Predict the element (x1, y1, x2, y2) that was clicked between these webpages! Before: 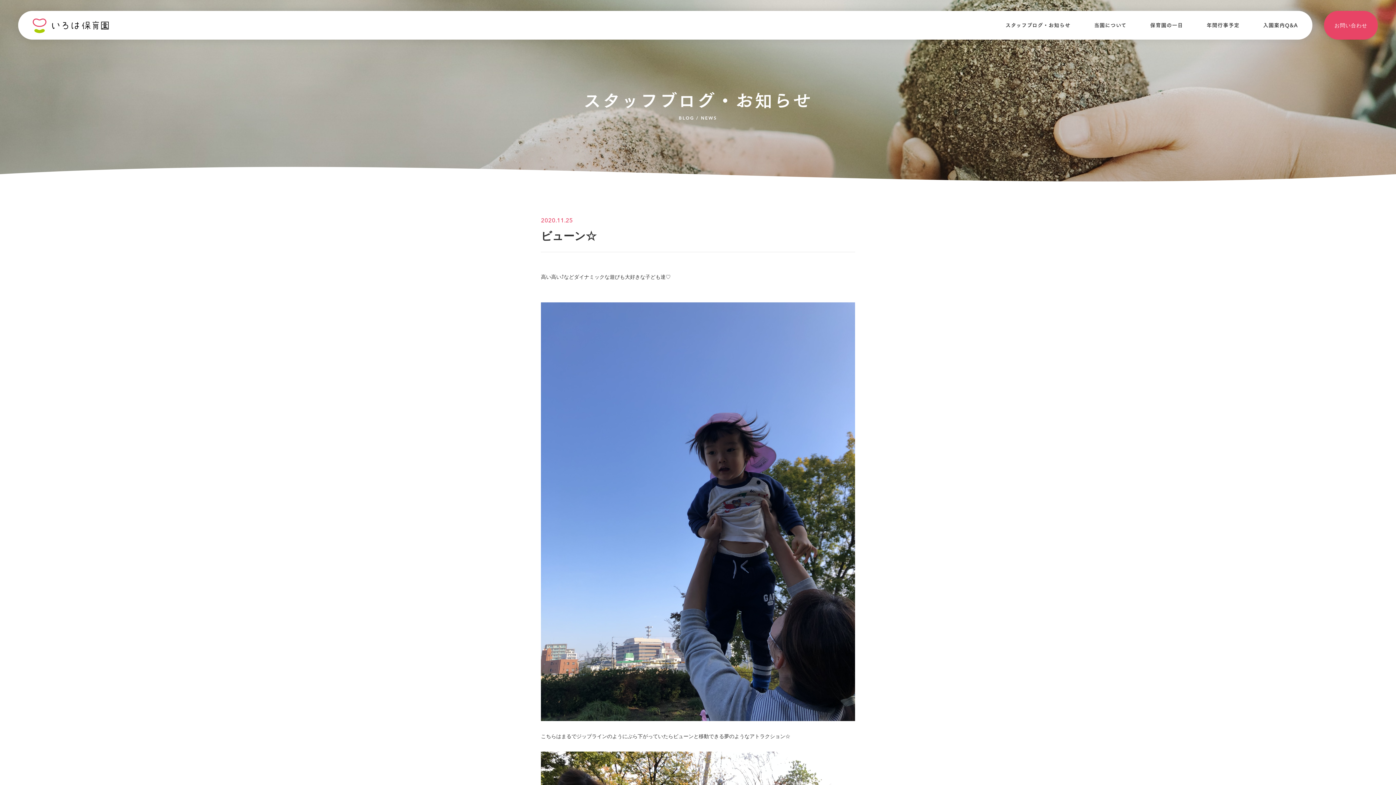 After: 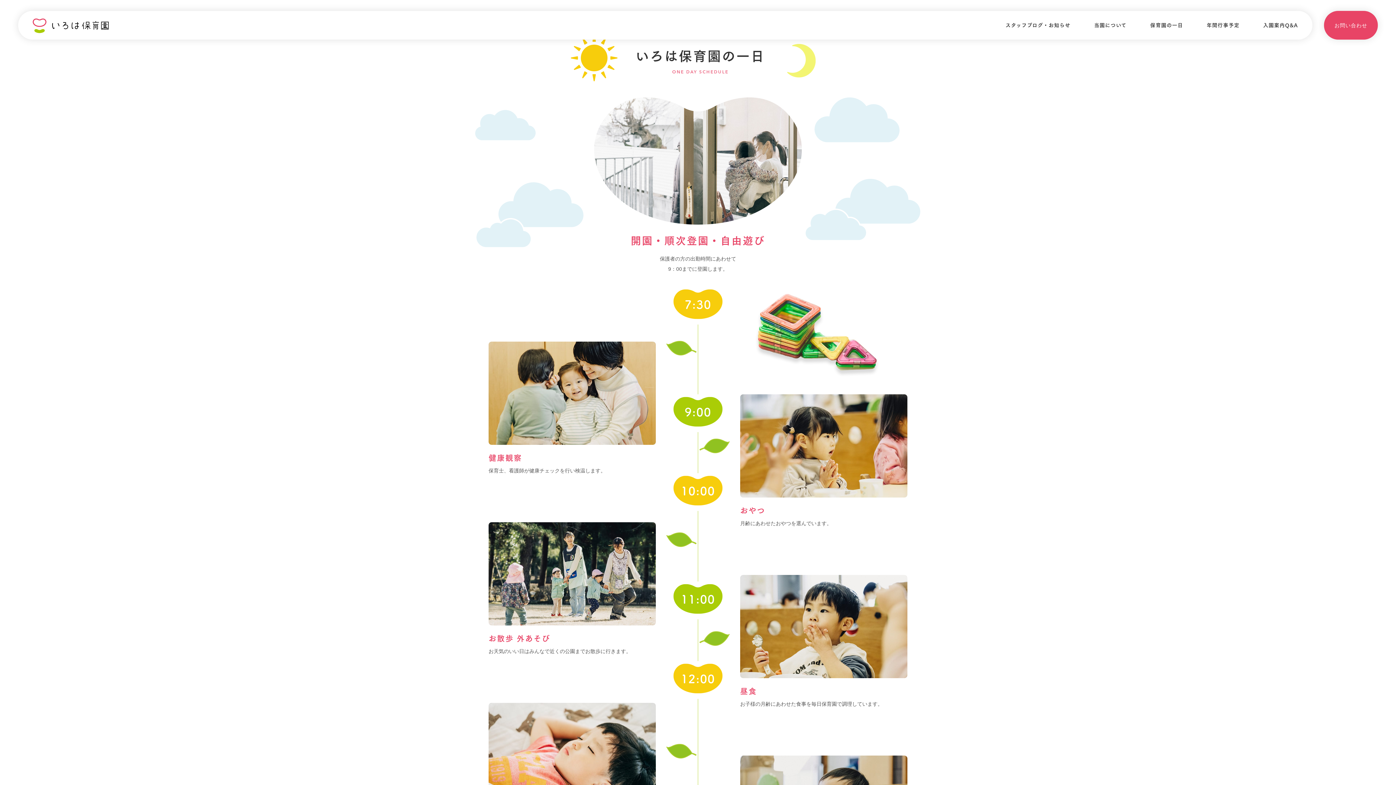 Action: label: 保育園の一日 bbox: (1150, 22, 1183, 27)